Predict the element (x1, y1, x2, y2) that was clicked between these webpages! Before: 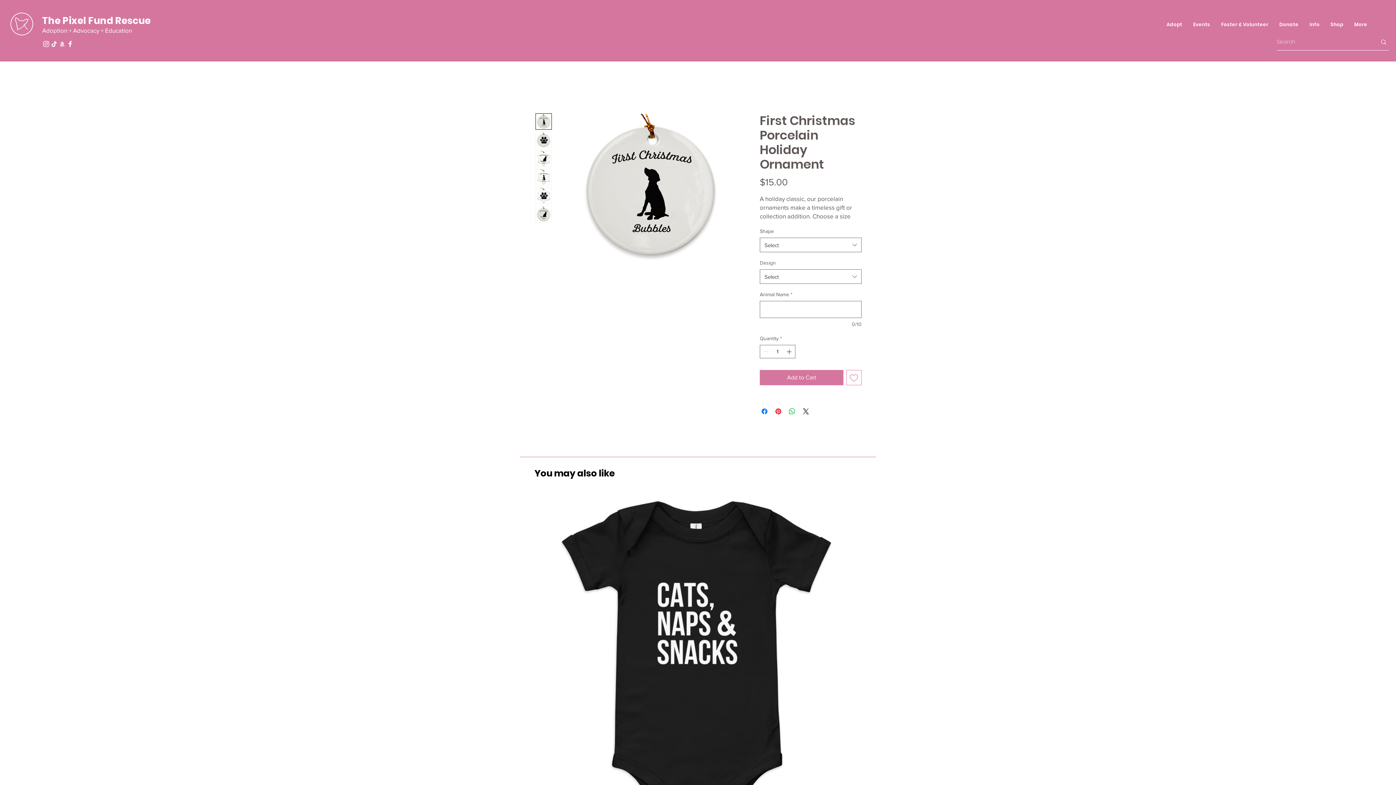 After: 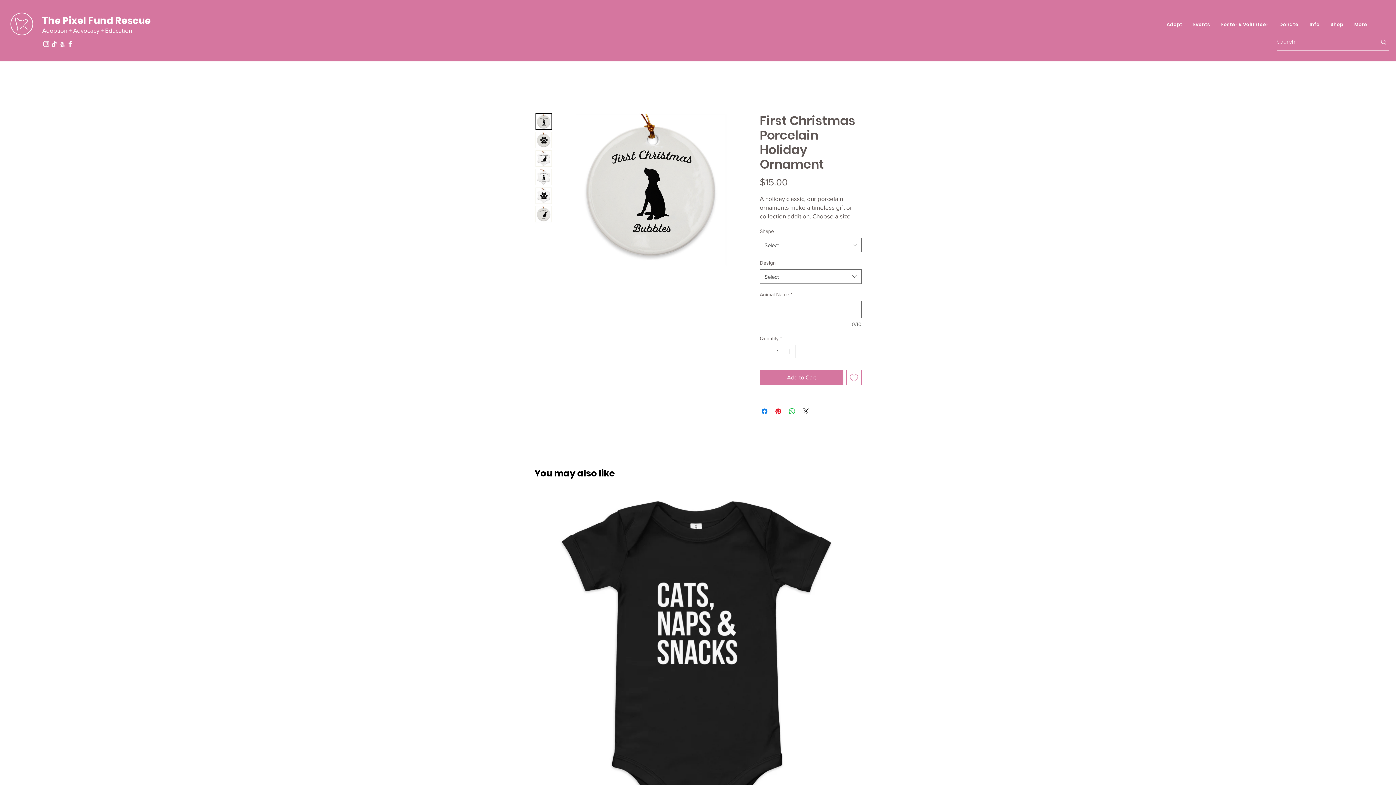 Action: bbox: (535, 132, 552, 148)